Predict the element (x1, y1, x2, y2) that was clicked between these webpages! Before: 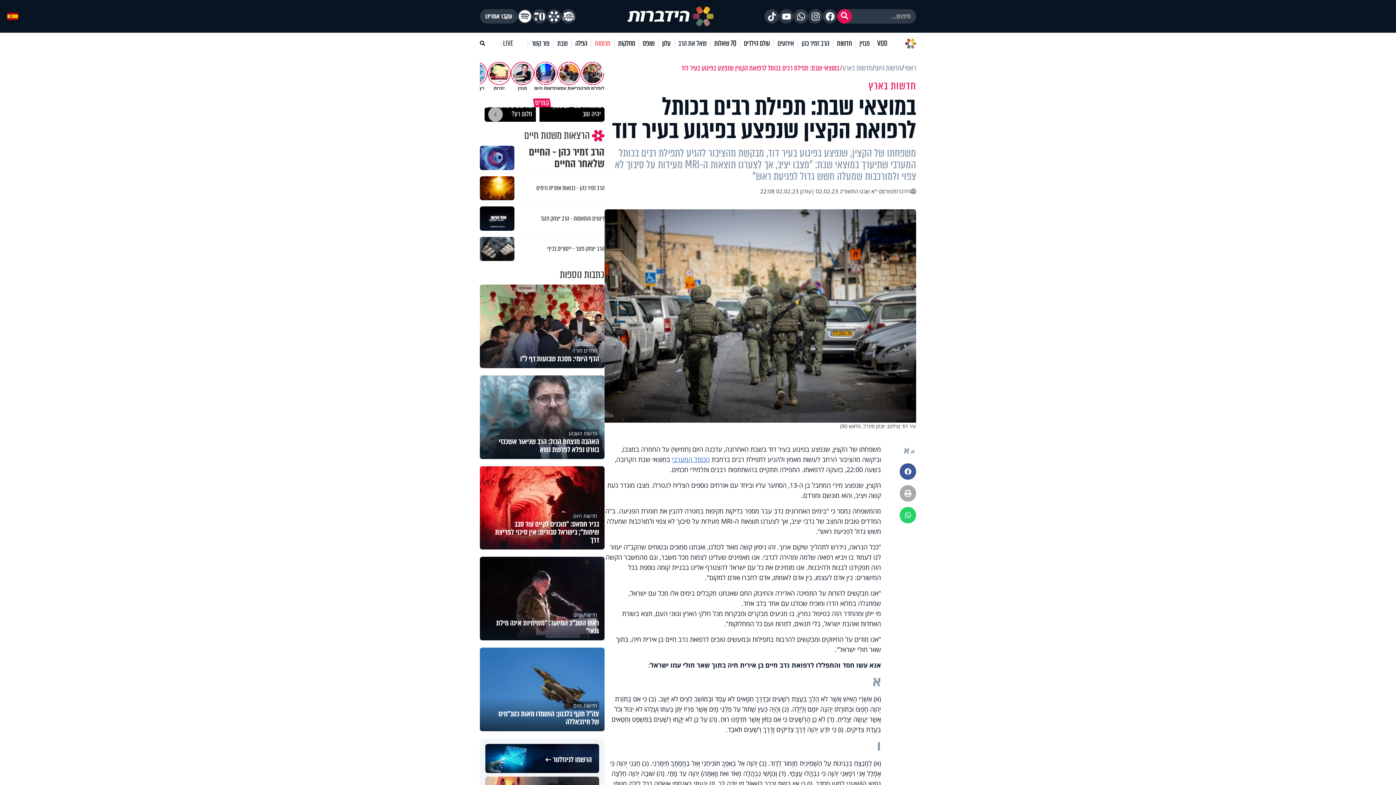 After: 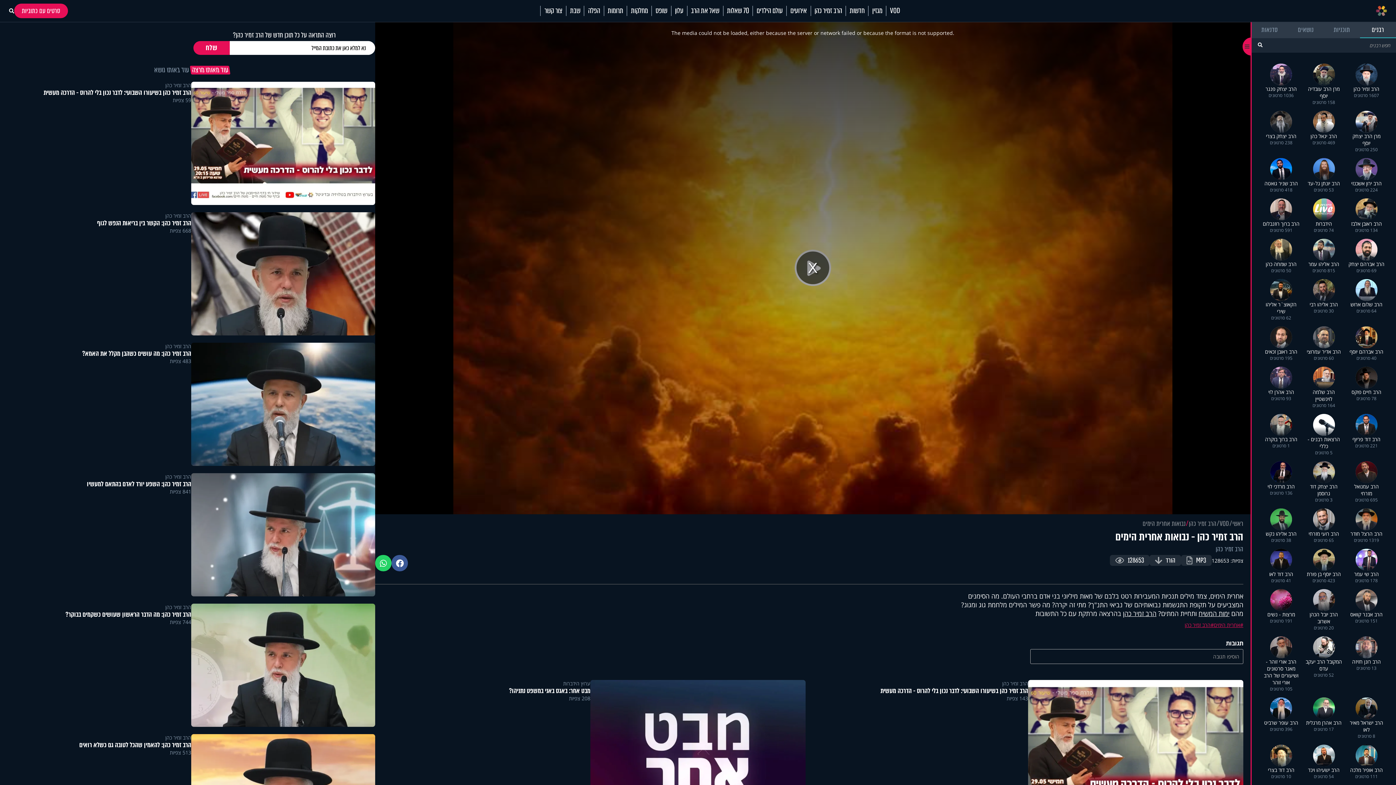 Action: label: הרב זמיר כהן - נבואות אחרית הימים bbox: (536, 184, 604, 192)